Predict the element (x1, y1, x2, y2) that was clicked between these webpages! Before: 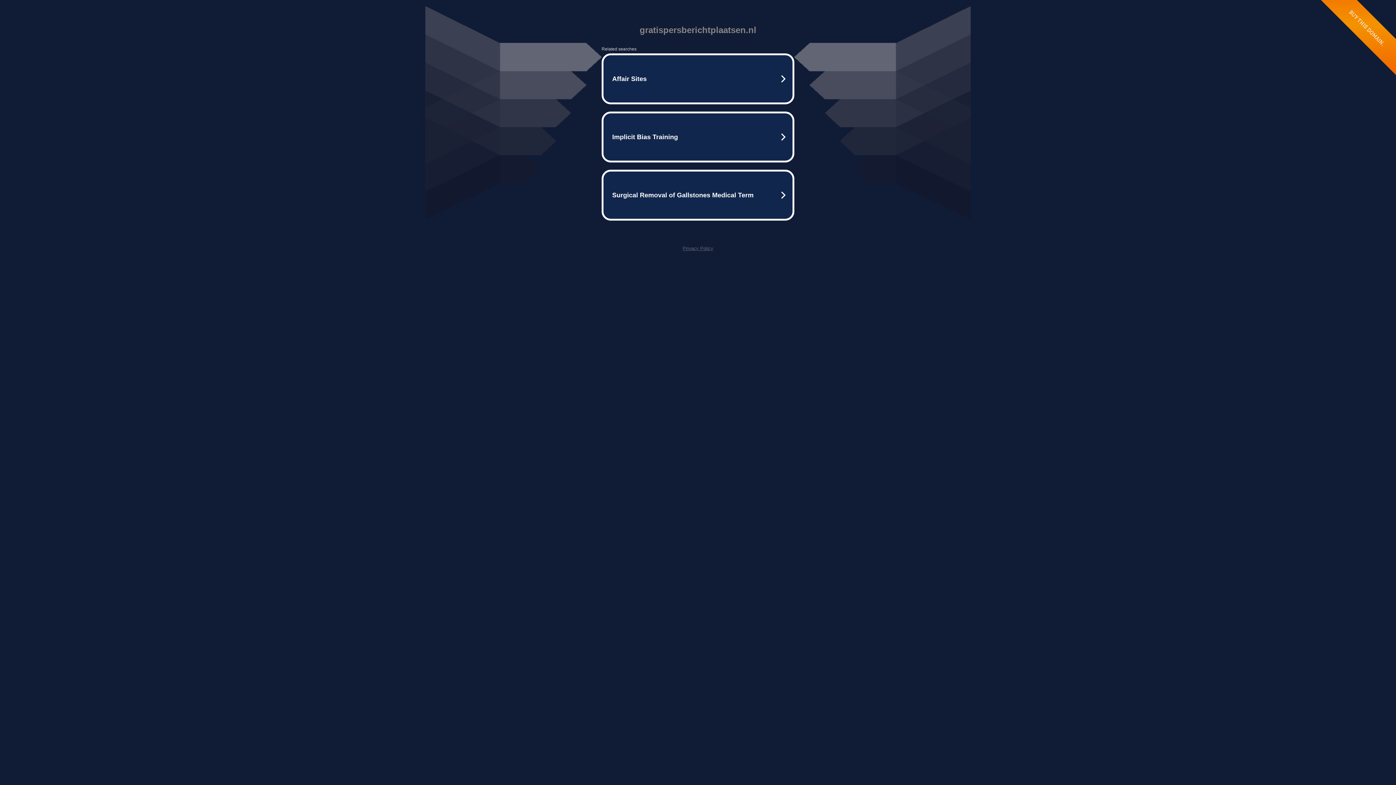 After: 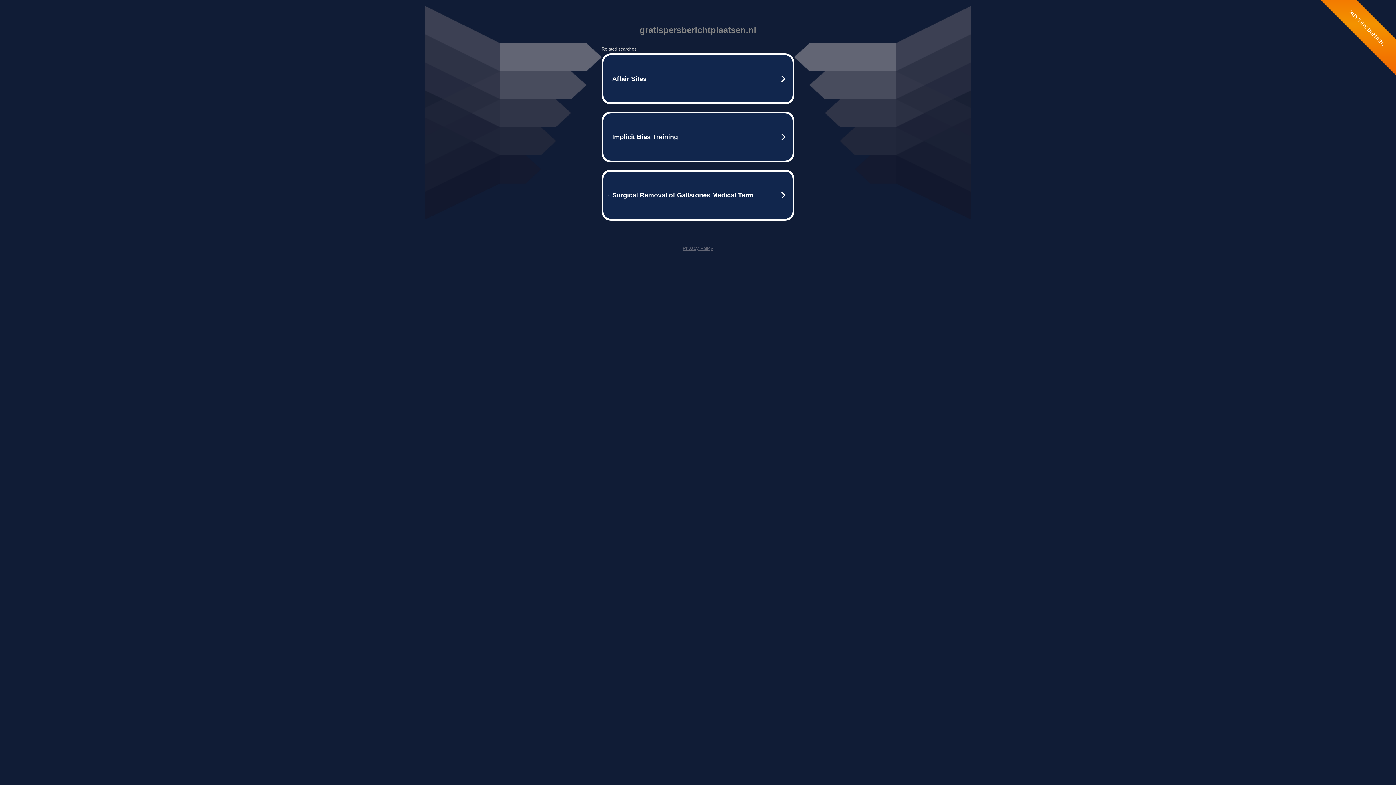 Action: label: Privacy Policy bbox: (682, 245, 713, 251)